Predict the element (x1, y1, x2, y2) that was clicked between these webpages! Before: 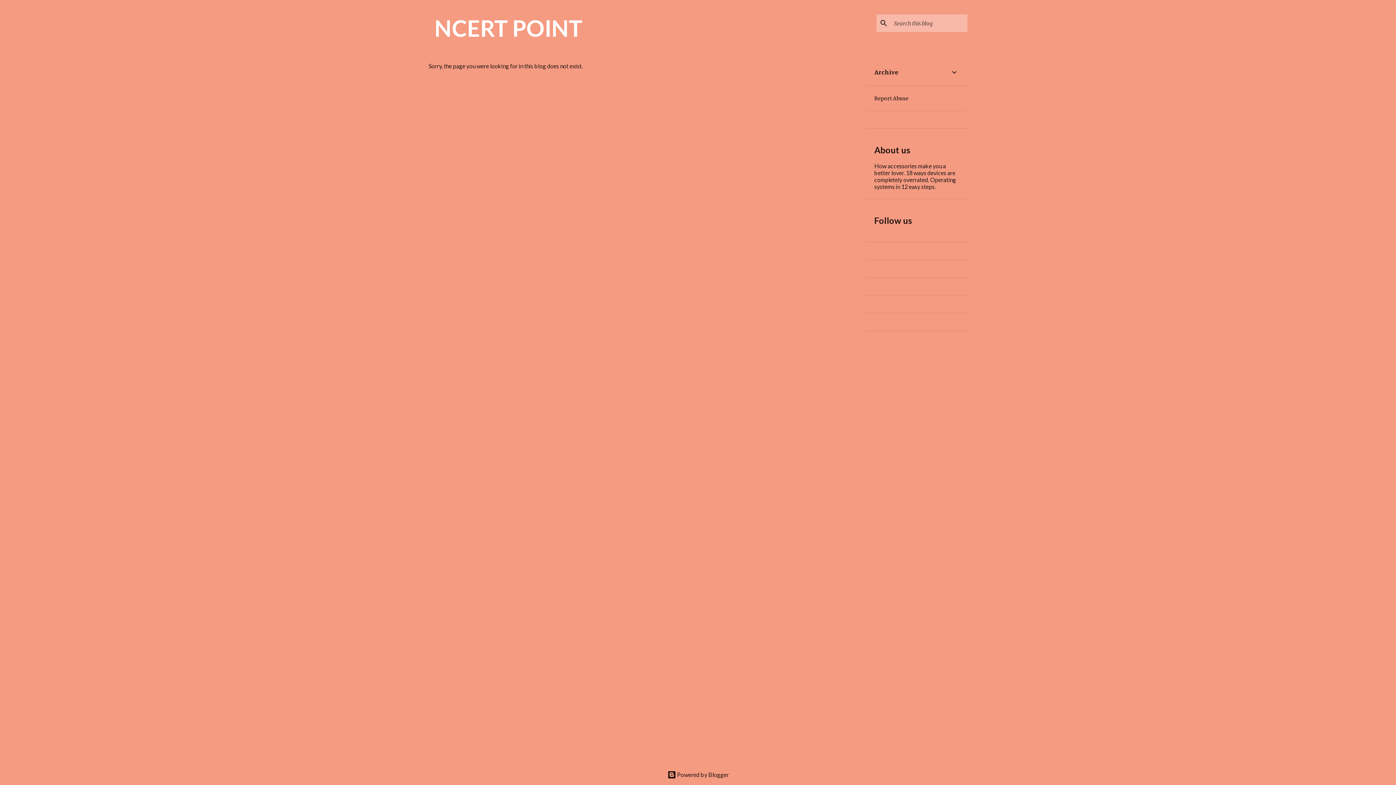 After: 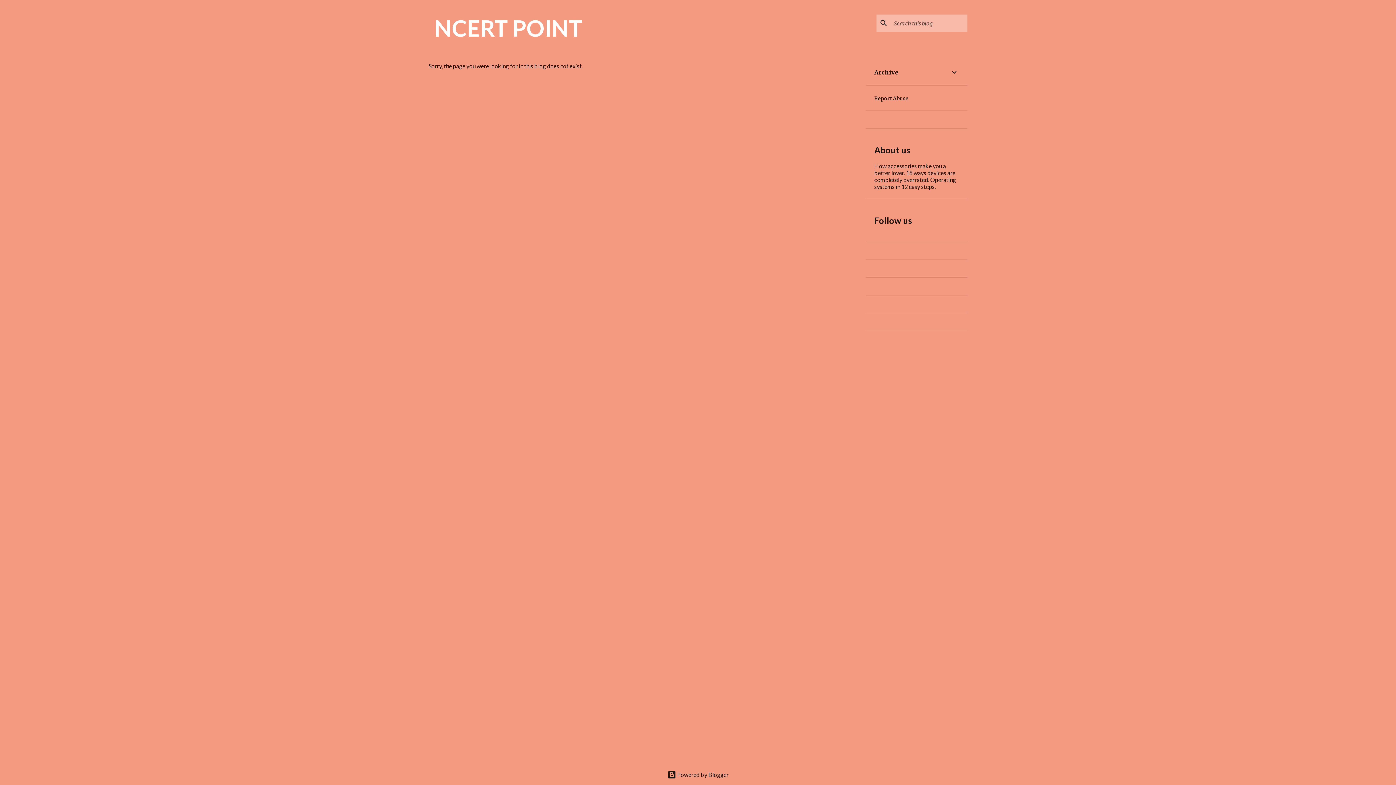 Action: label: Report Abuse bbox: (874, 95, 908, 101)